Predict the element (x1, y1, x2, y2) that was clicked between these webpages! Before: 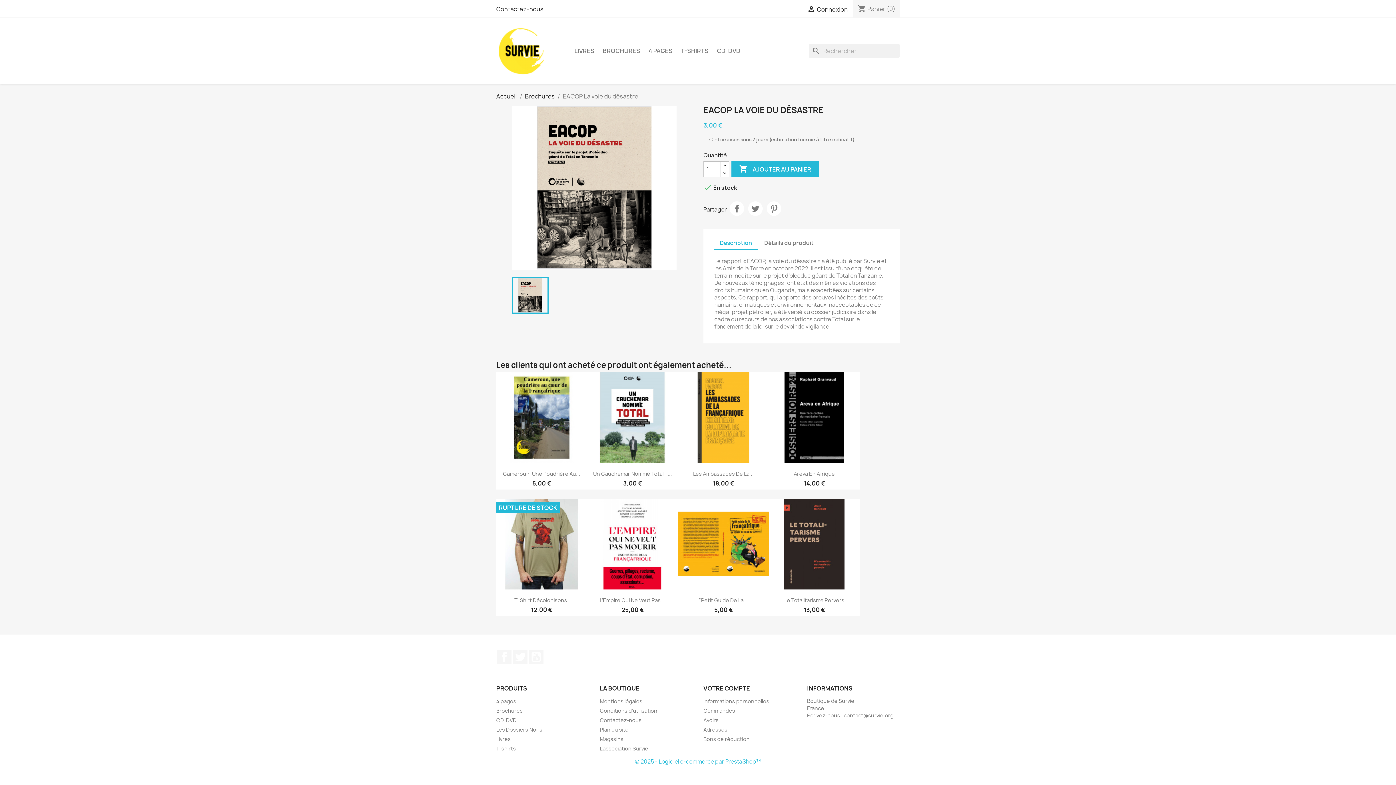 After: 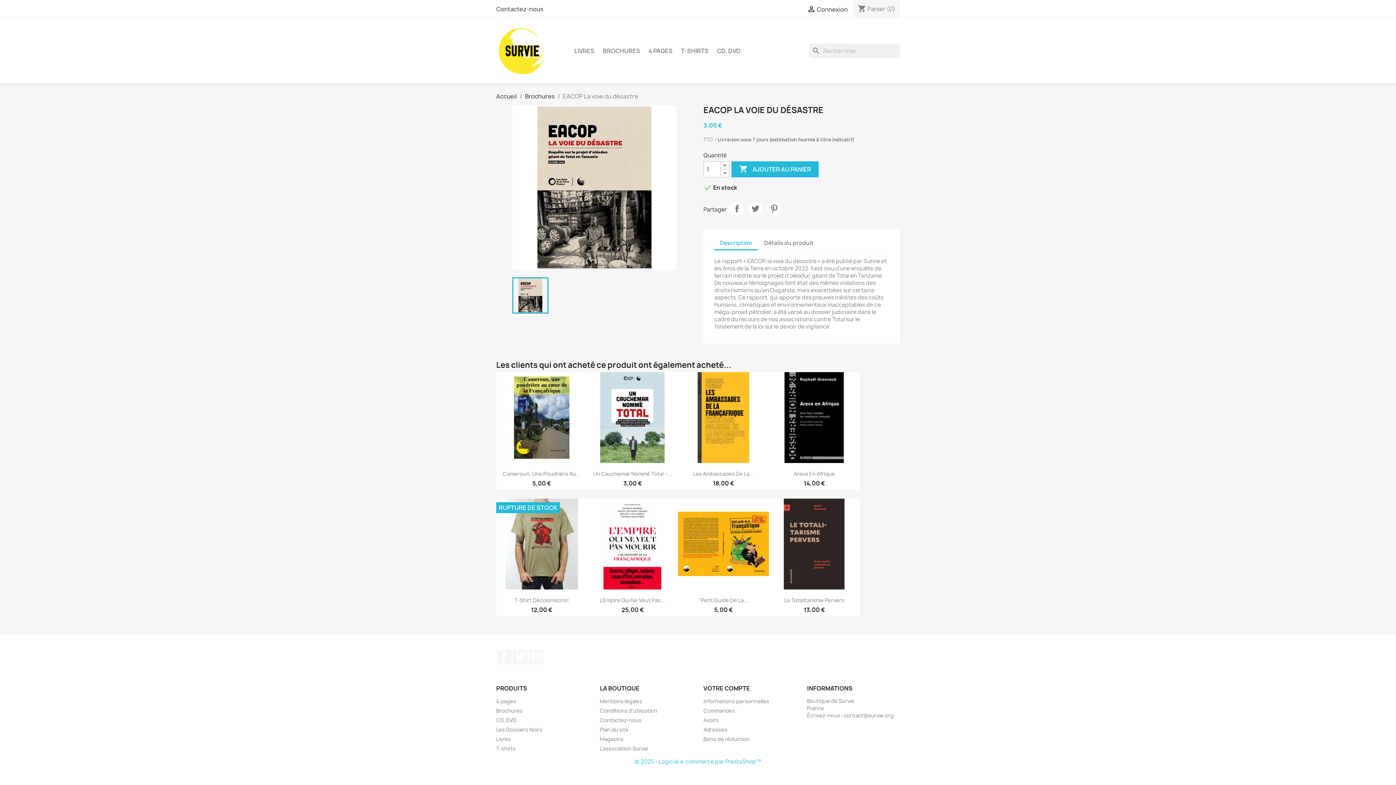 Action: bbox: (714, 236, 757, 250) label: Description